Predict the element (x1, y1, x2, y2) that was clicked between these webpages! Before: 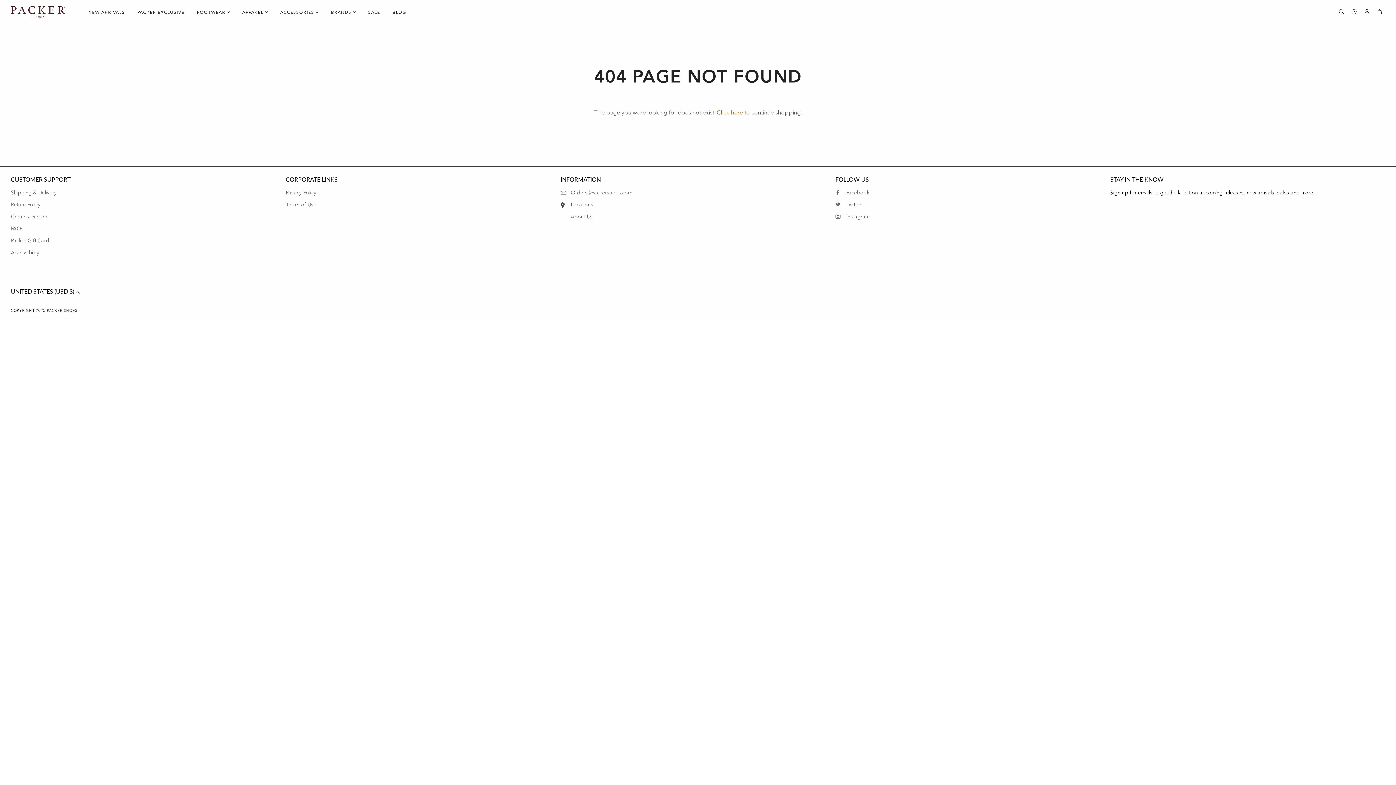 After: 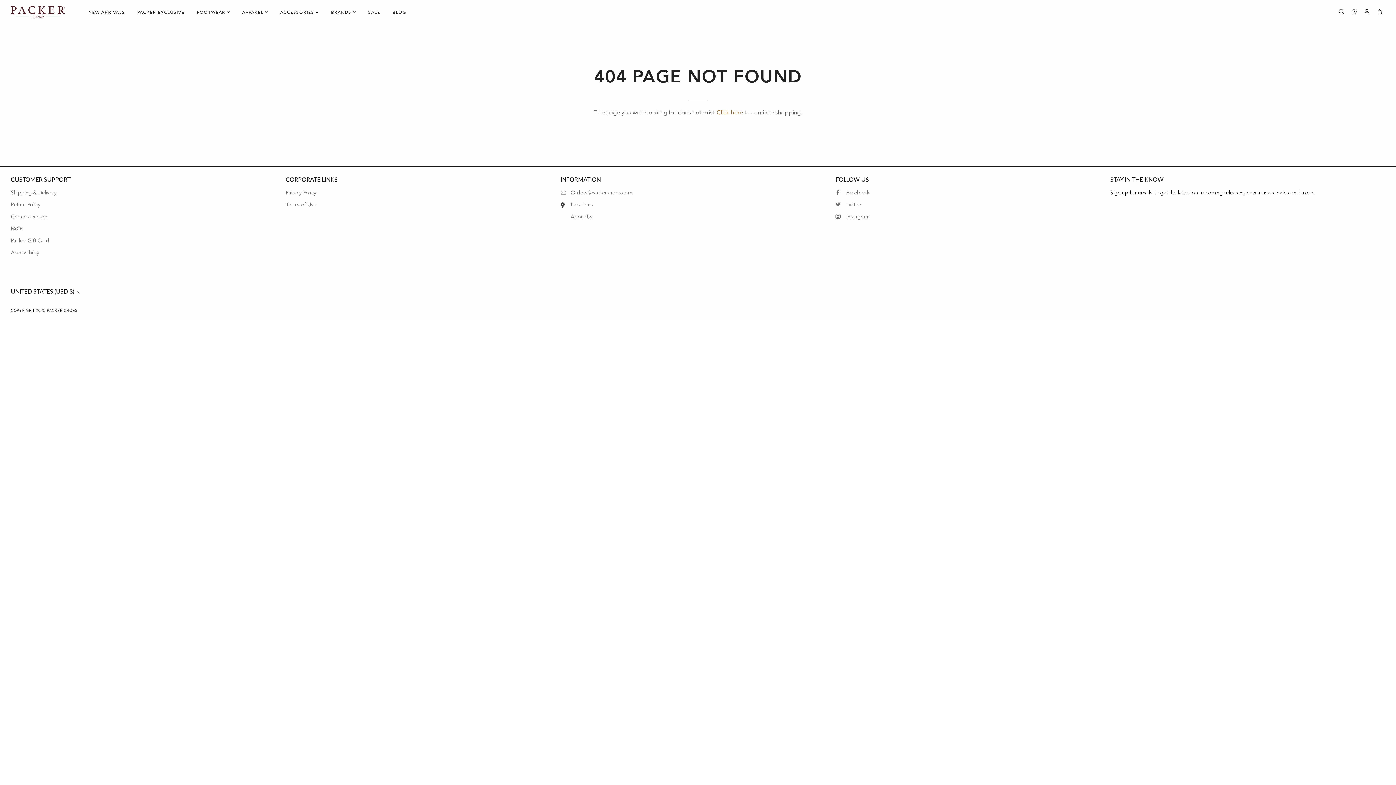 Action: label: Orders@Packershoes.com bbox: (560, 189, 835, 197)